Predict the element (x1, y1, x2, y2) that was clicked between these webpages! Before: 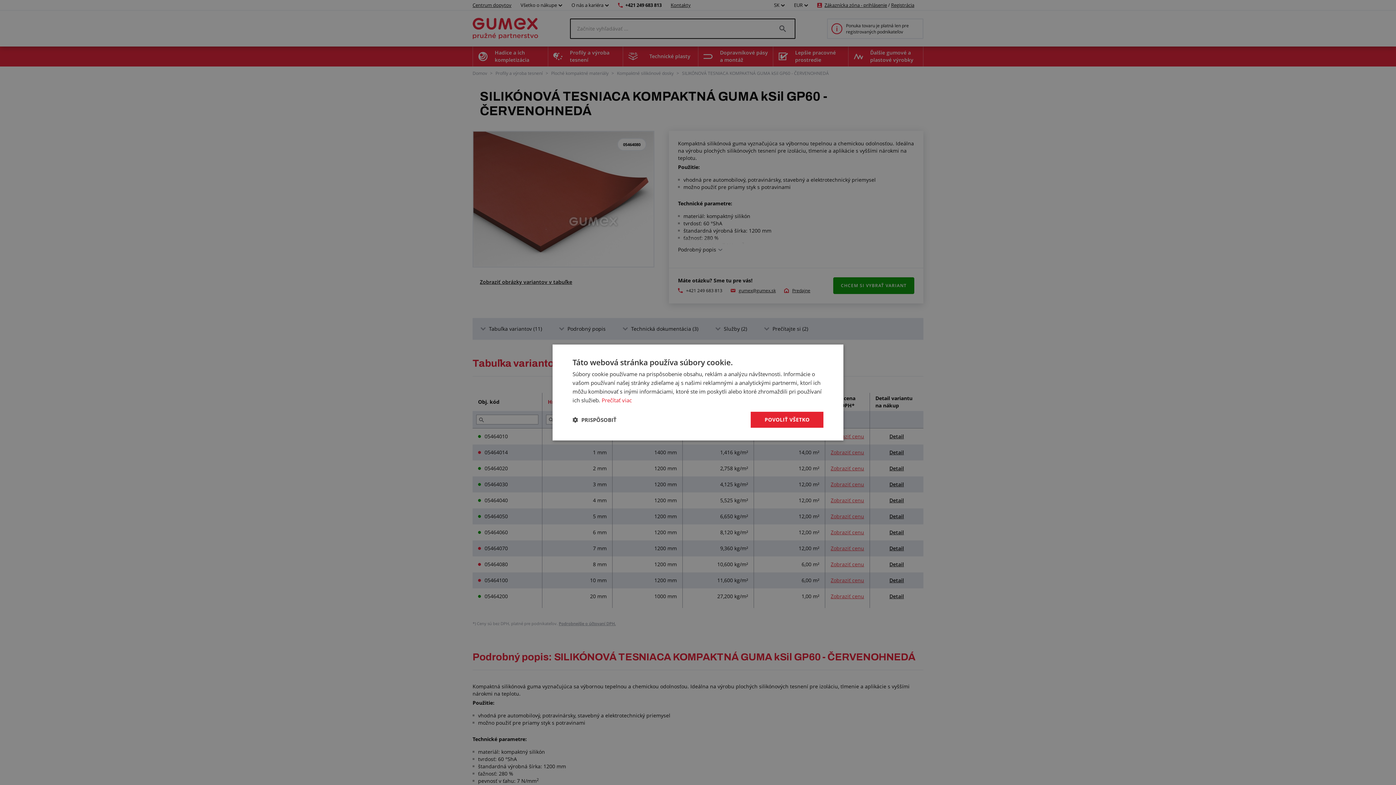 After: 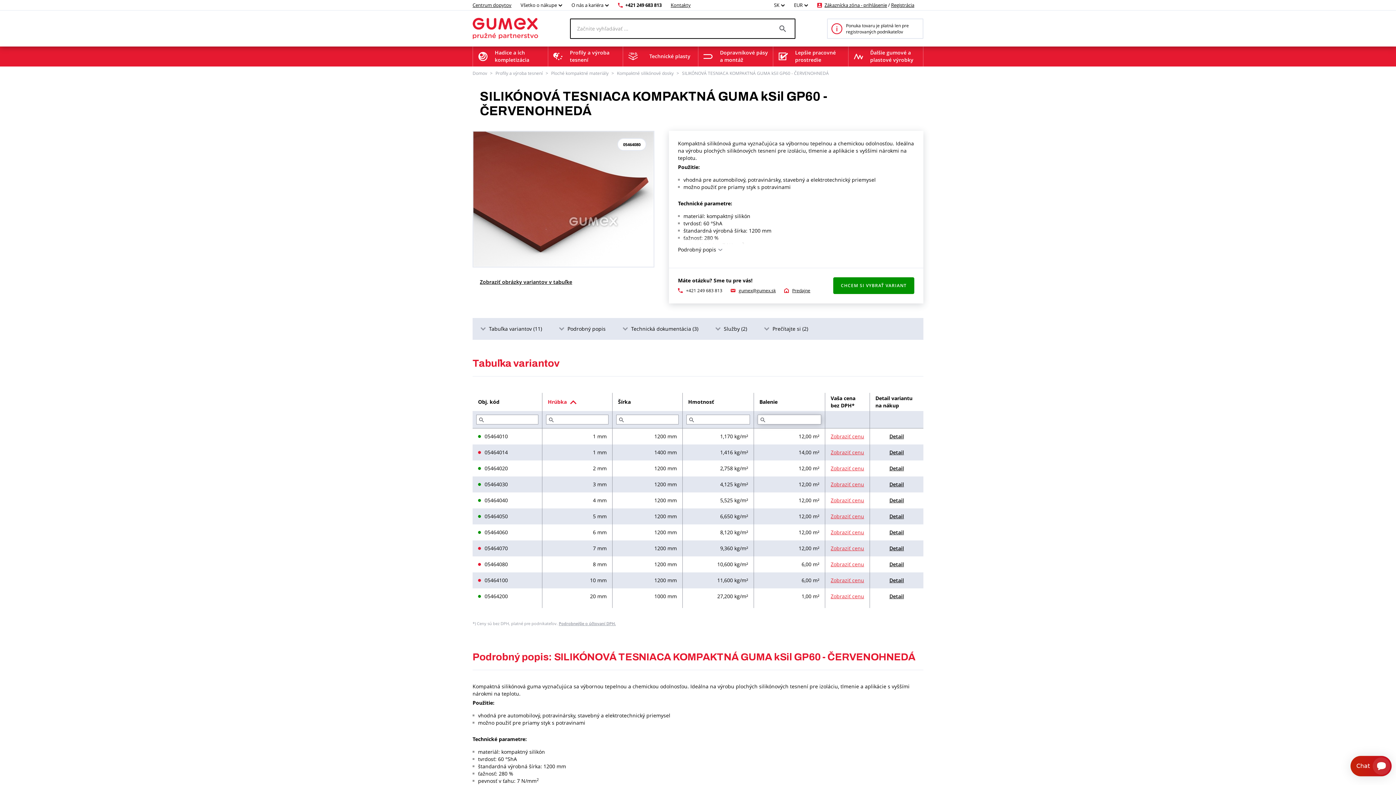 Action: label: POVOLIŤ VŠETKO bbox: (751, 412, 823, 428)